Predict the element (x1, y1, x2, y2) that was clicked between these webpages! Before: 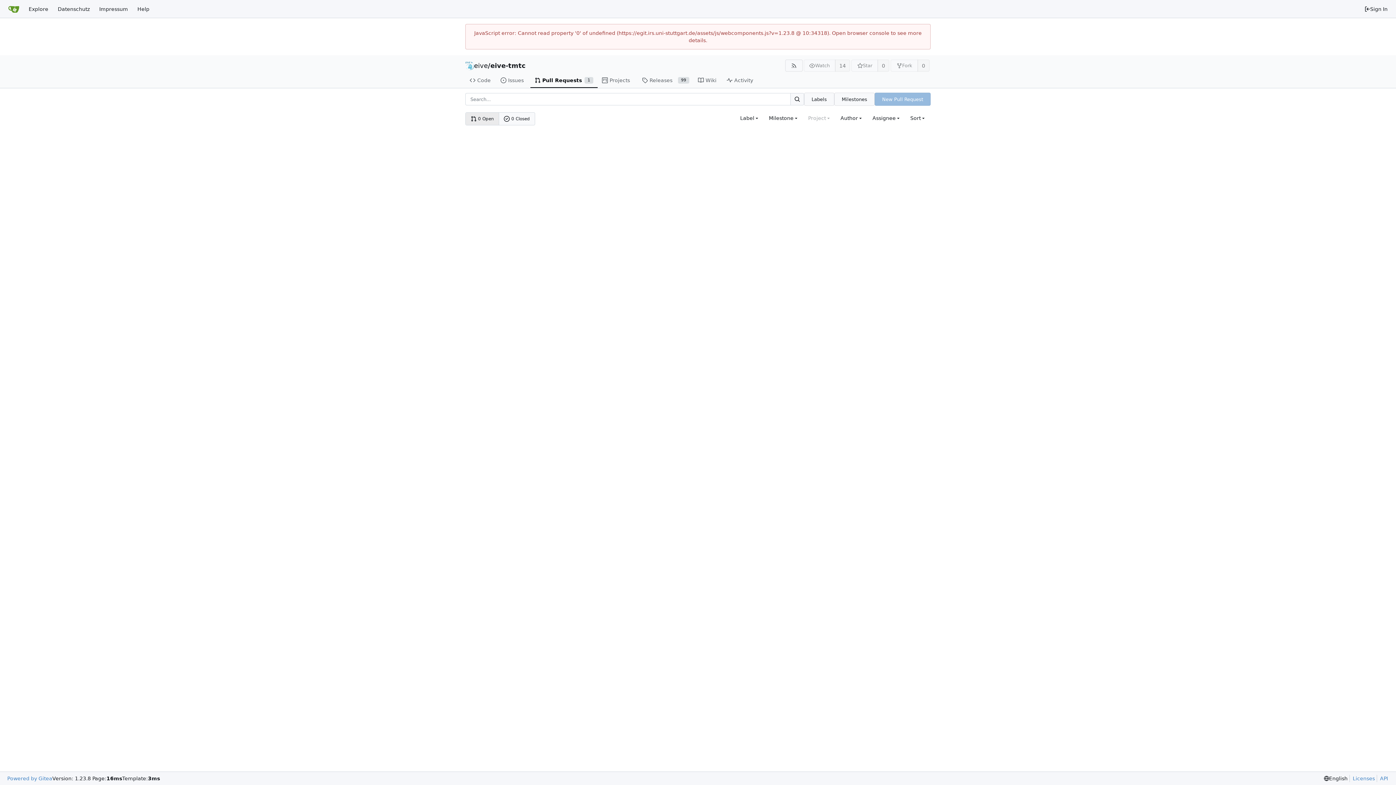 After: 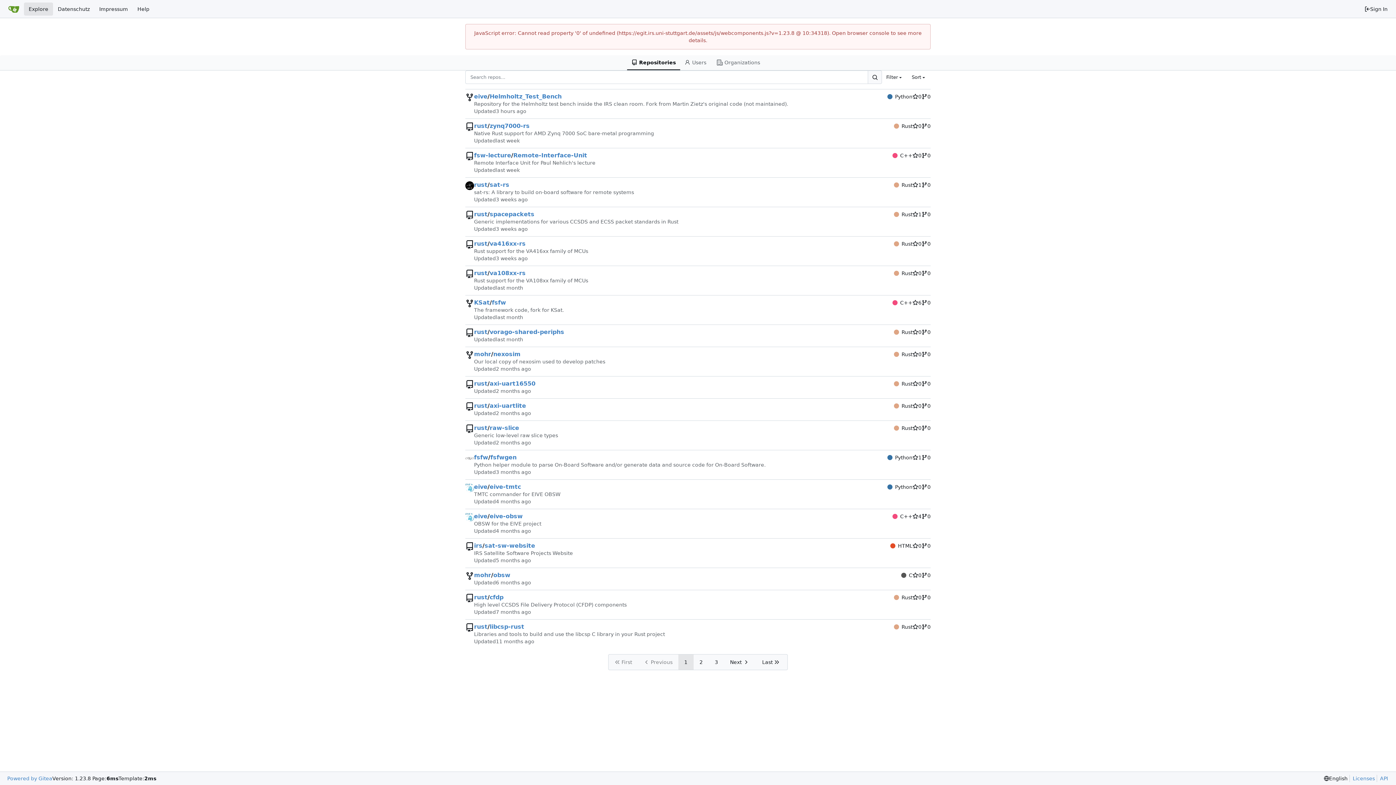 Action: bbox: (24, 2, 53, 15) label: Explore